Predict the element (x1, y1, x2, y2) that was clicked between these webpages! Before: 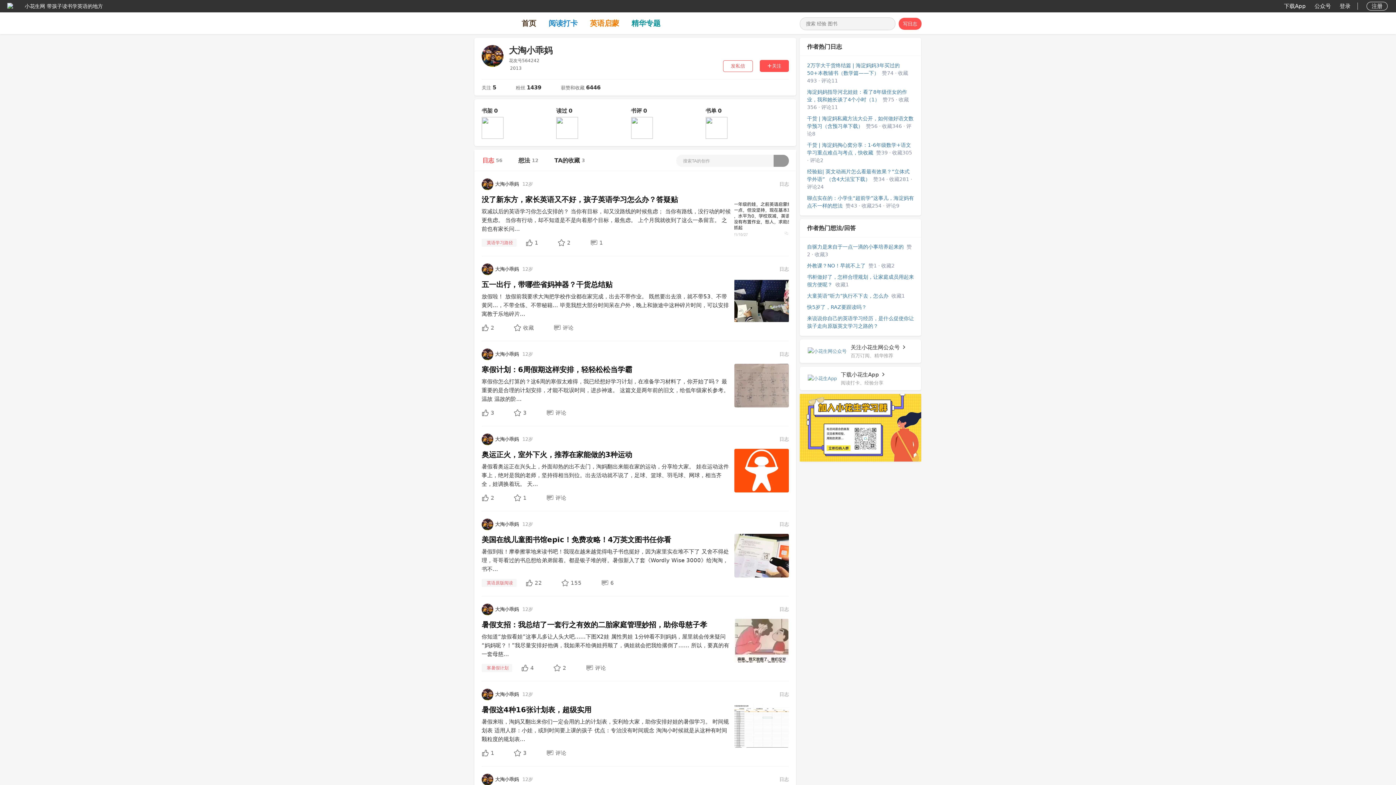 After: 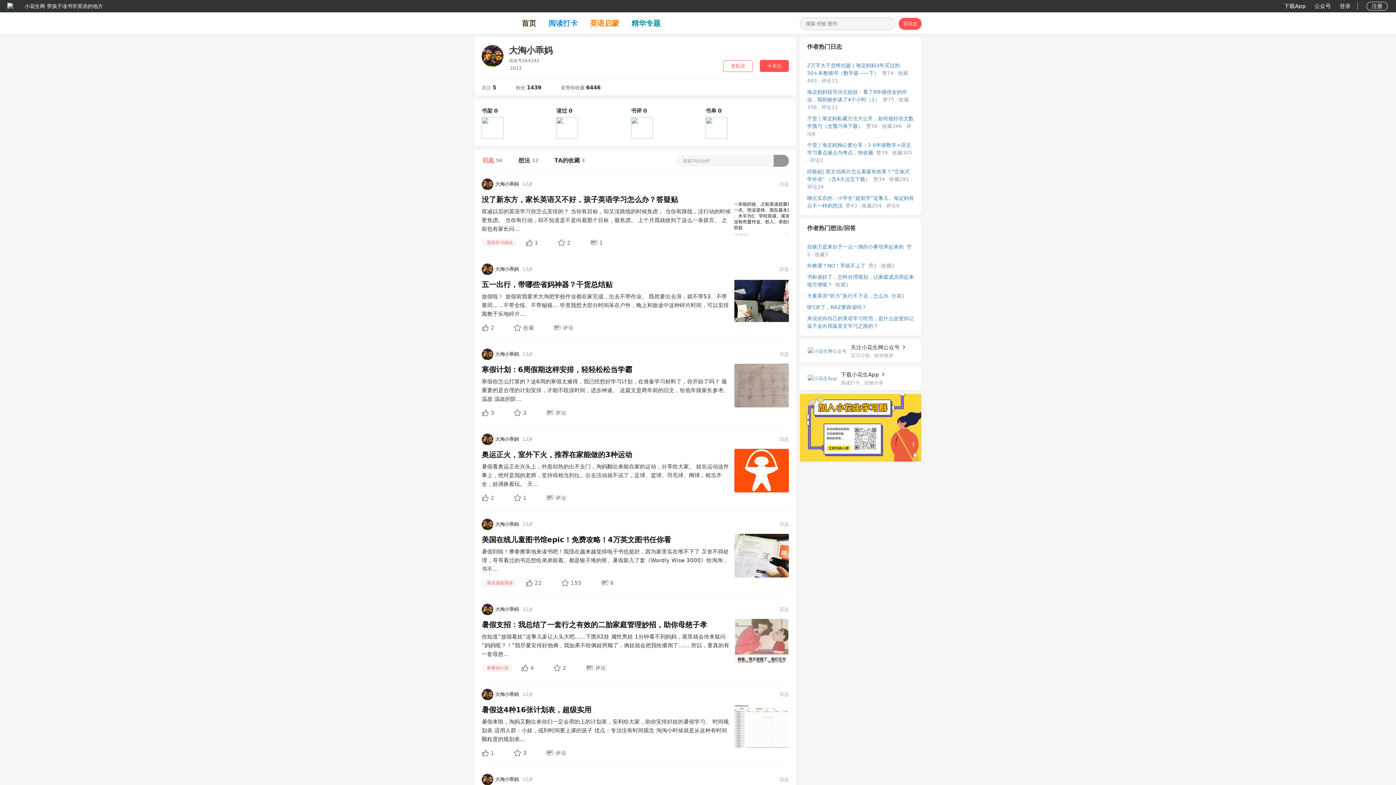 Action: bbox: (481, 521, 493, 527)